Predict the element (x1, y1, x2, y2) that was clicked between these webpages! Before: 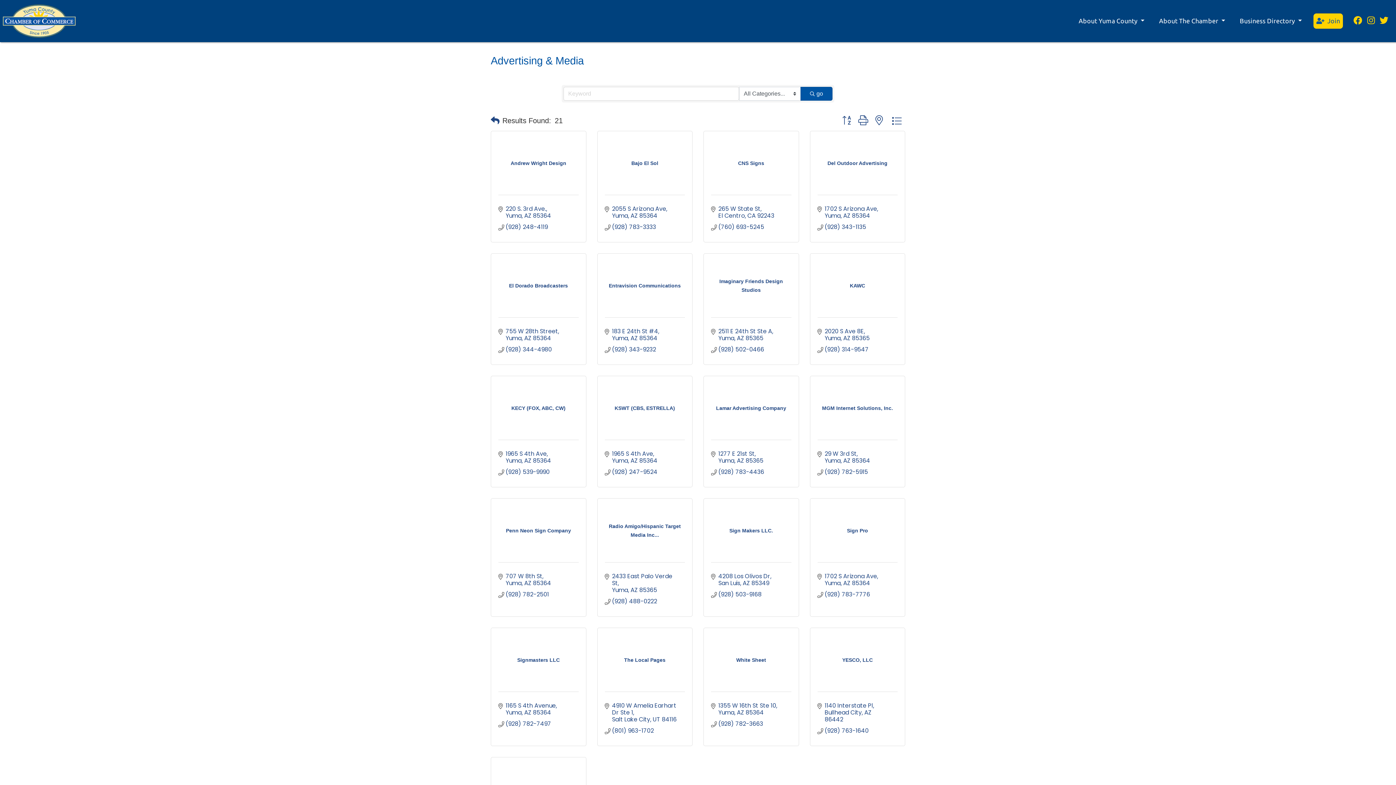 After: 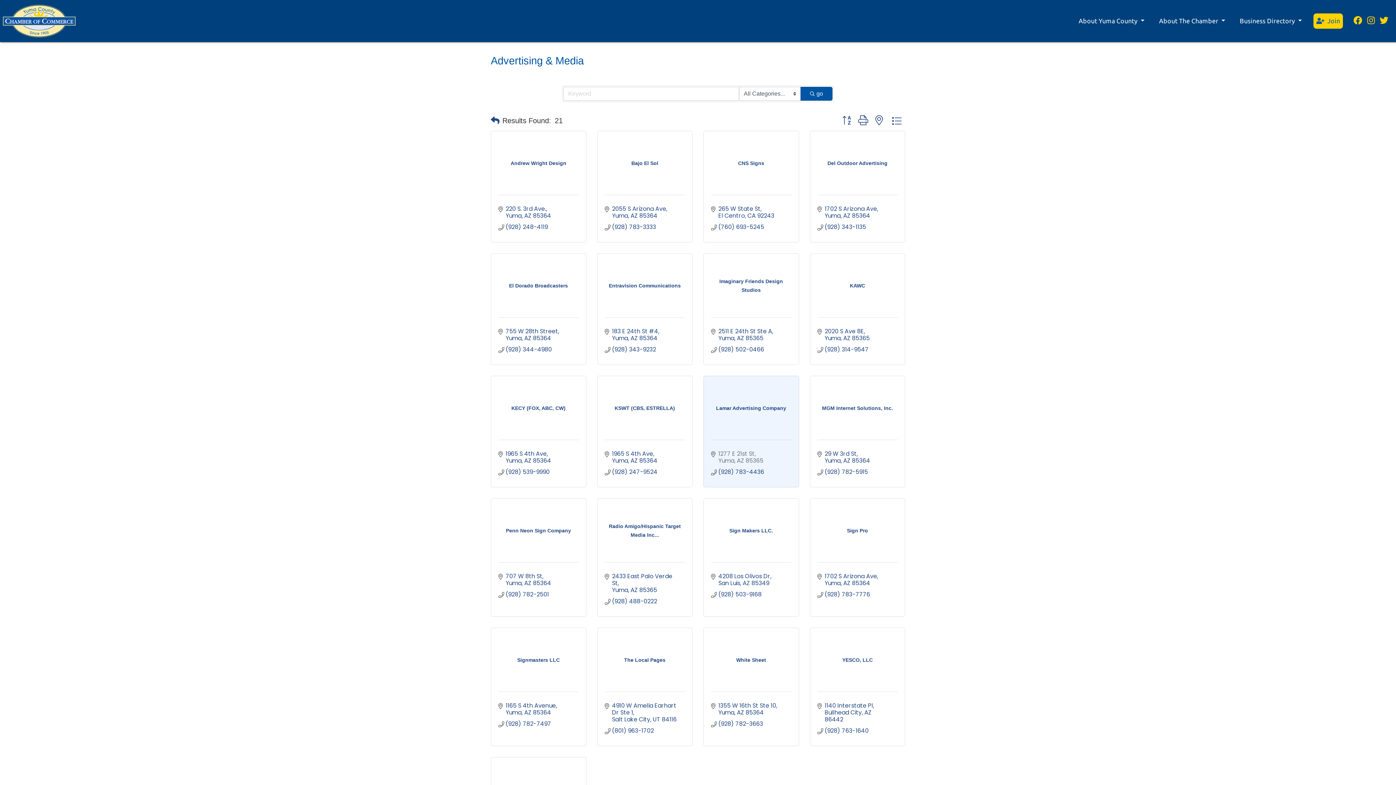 Action: bbox: (718, 450, 763, 464) label: 1277 E 21st St
Yuma AZ 85365